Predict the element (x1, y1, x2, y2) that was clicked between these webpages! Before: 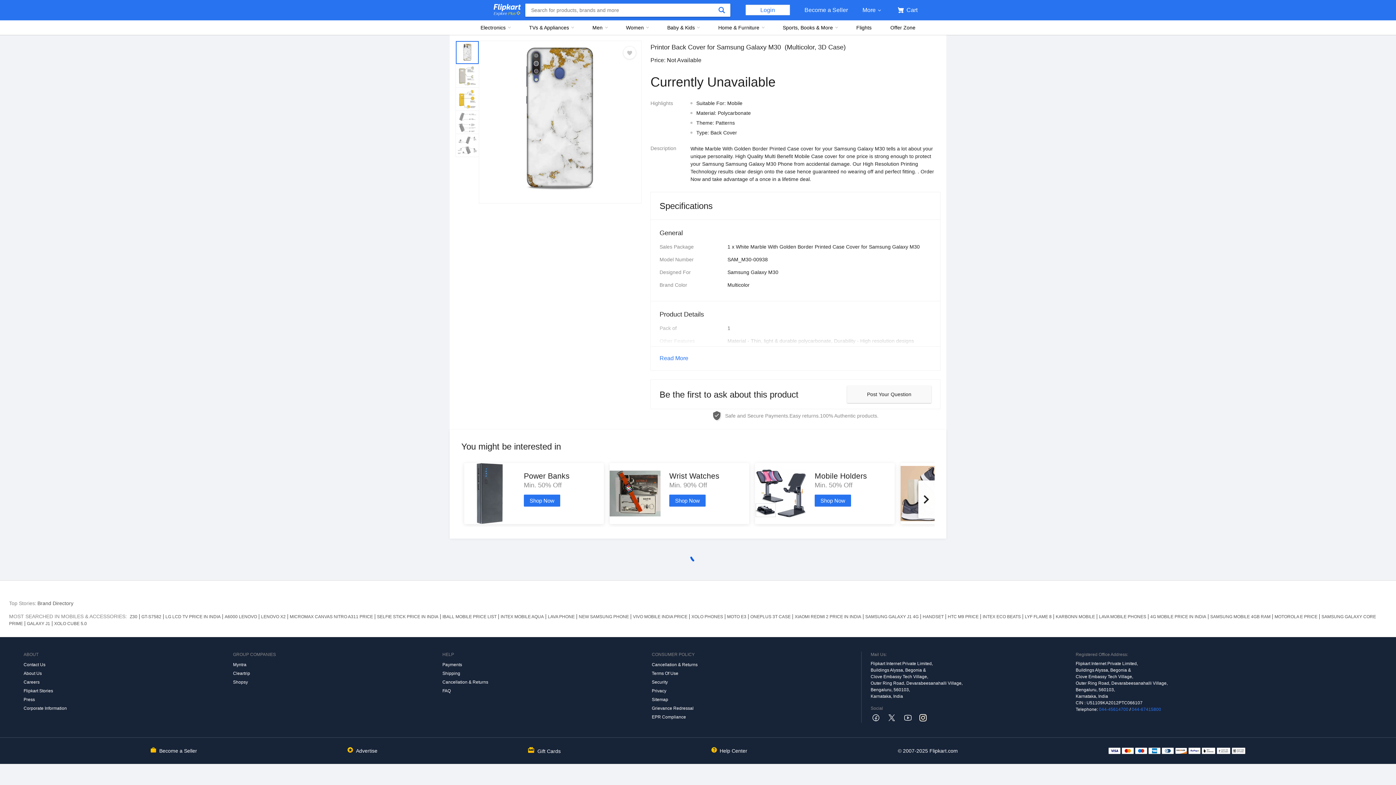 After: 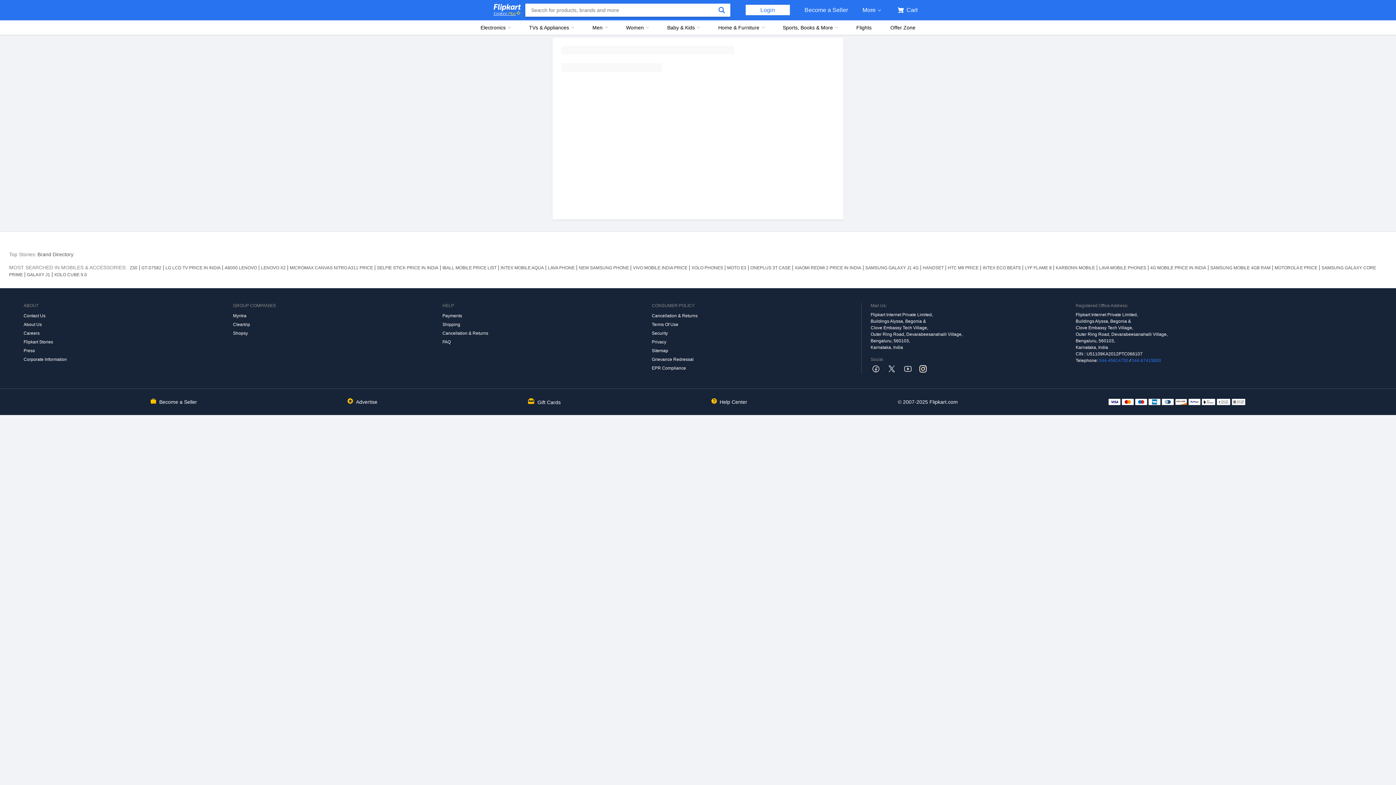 Action: label: Explore Plus bbox: (493, 10, 521, 16)